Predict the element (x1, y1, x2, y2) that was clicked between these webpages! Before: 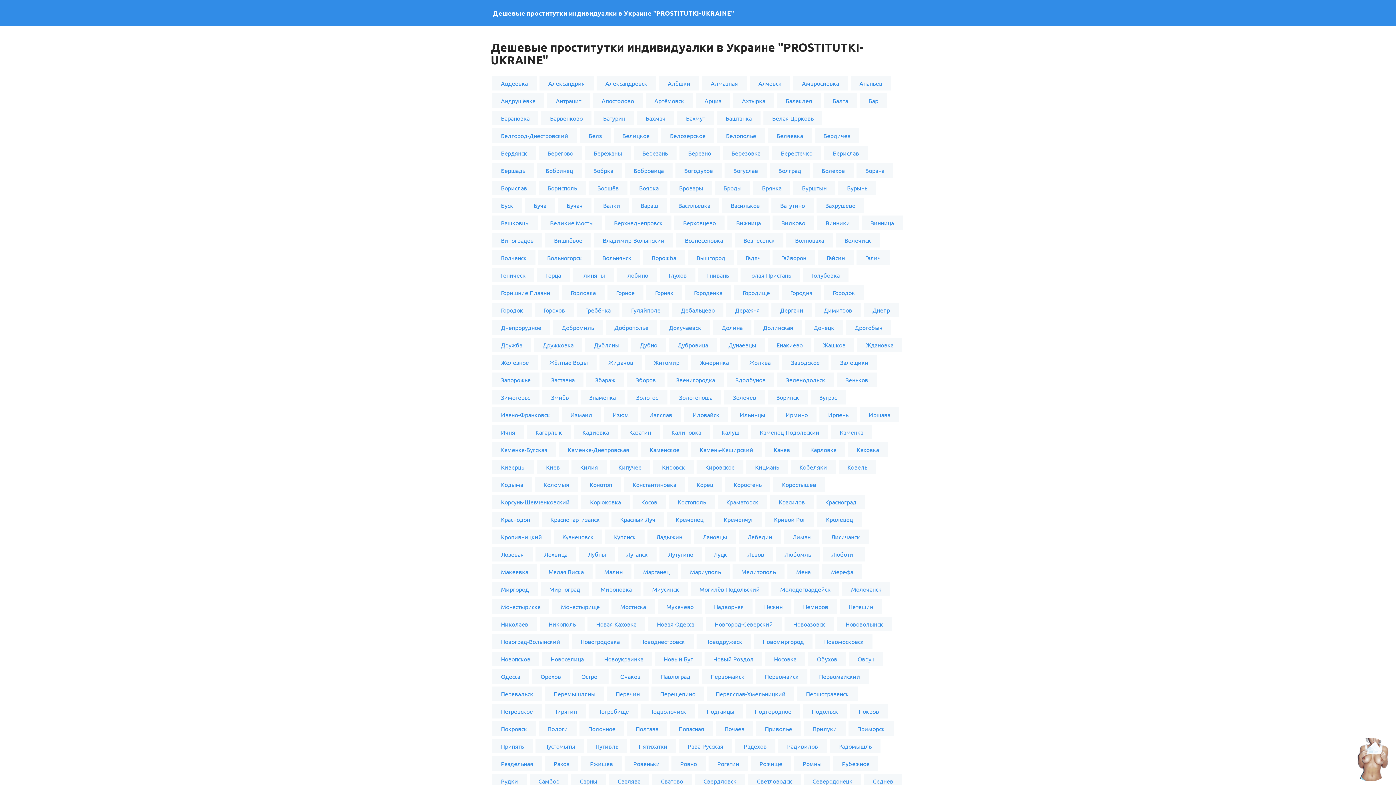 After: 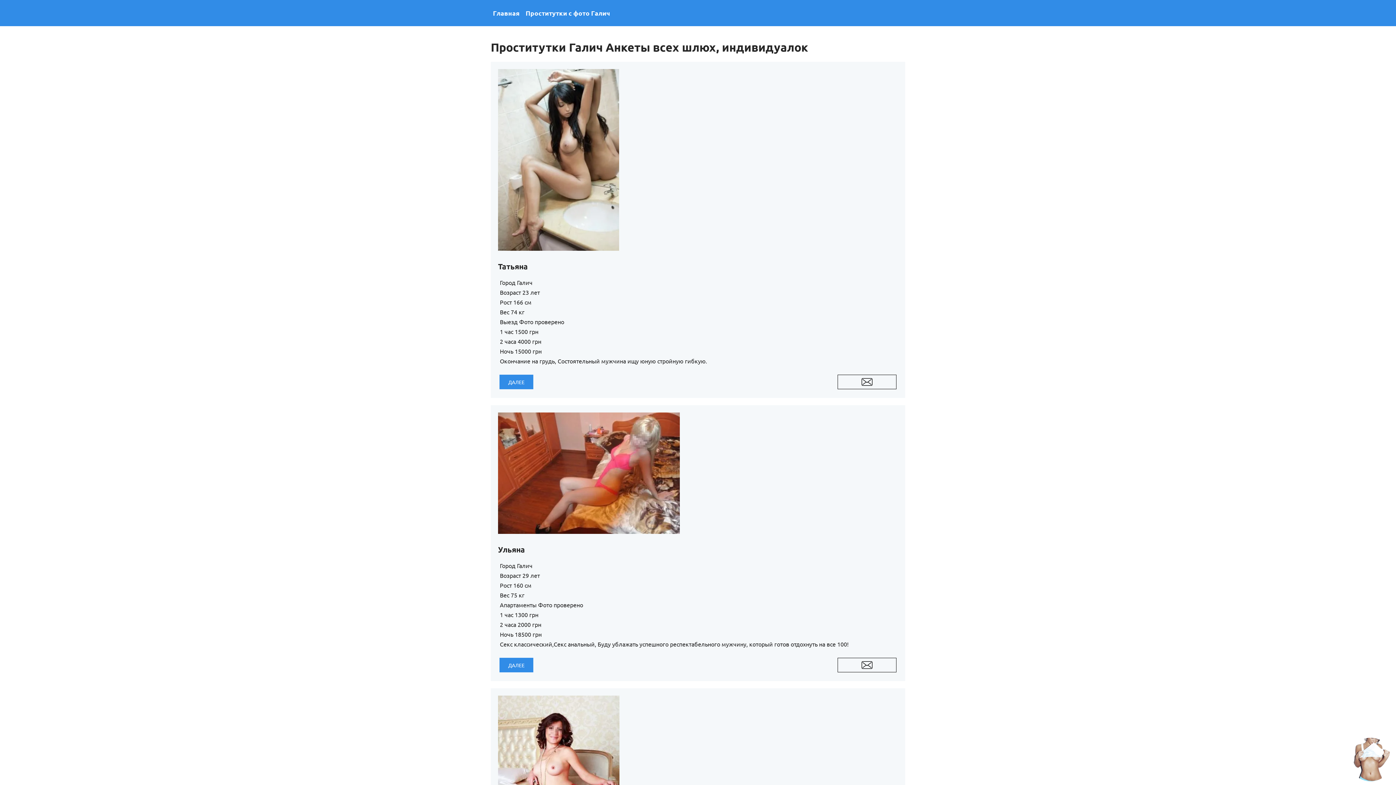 Action: bbox: (856, 250, 889, 265) label: Галич